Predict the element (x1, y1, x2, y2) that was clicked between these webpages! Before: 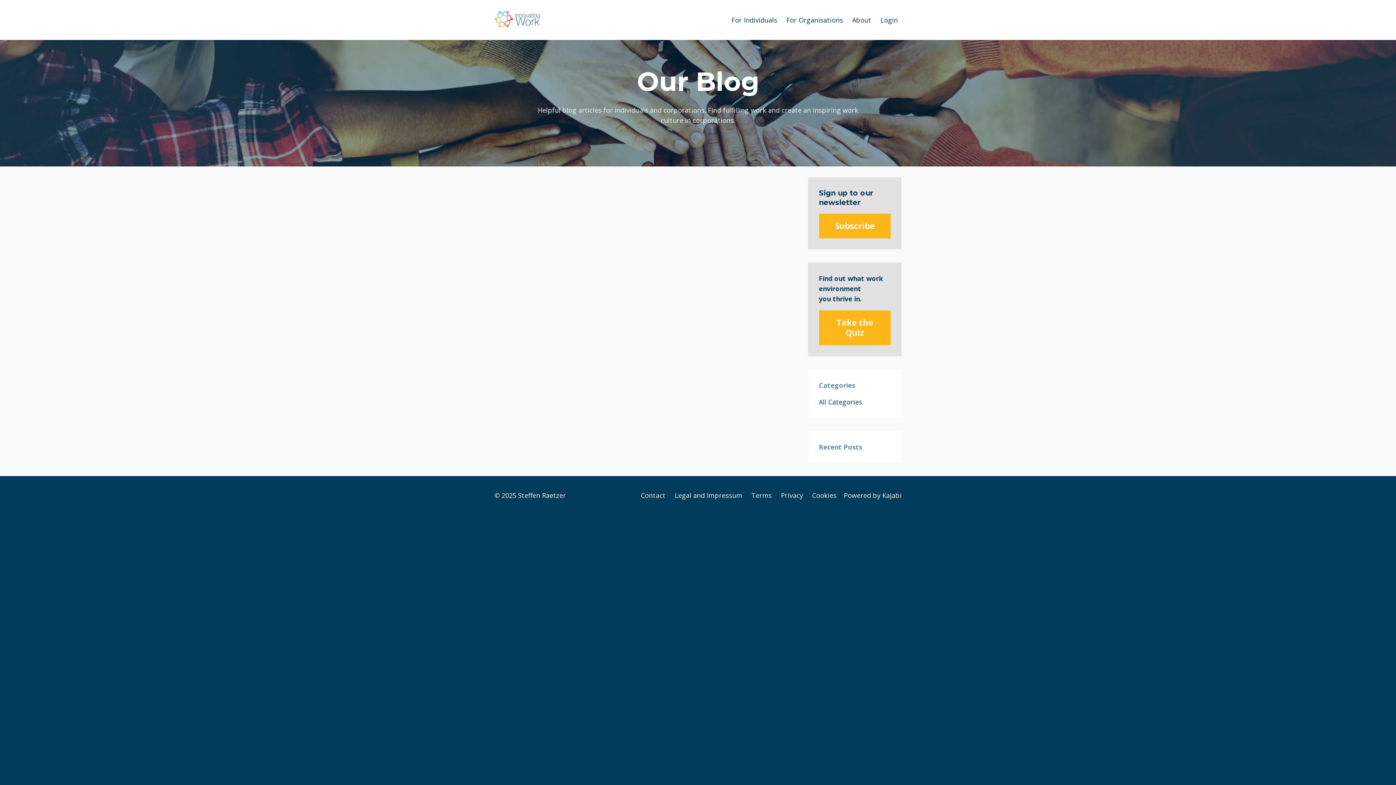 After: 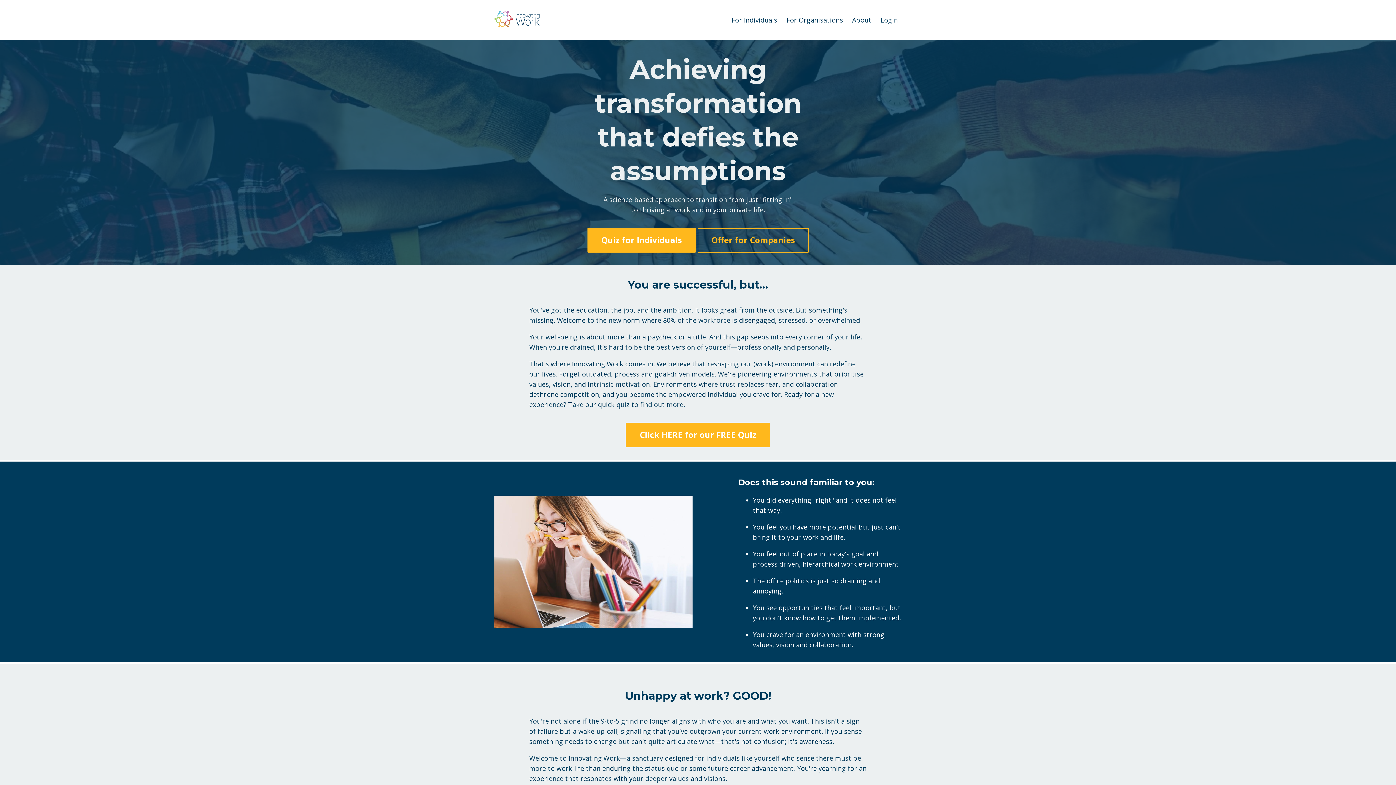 Action: bbox: (494, 10, 539, 29)